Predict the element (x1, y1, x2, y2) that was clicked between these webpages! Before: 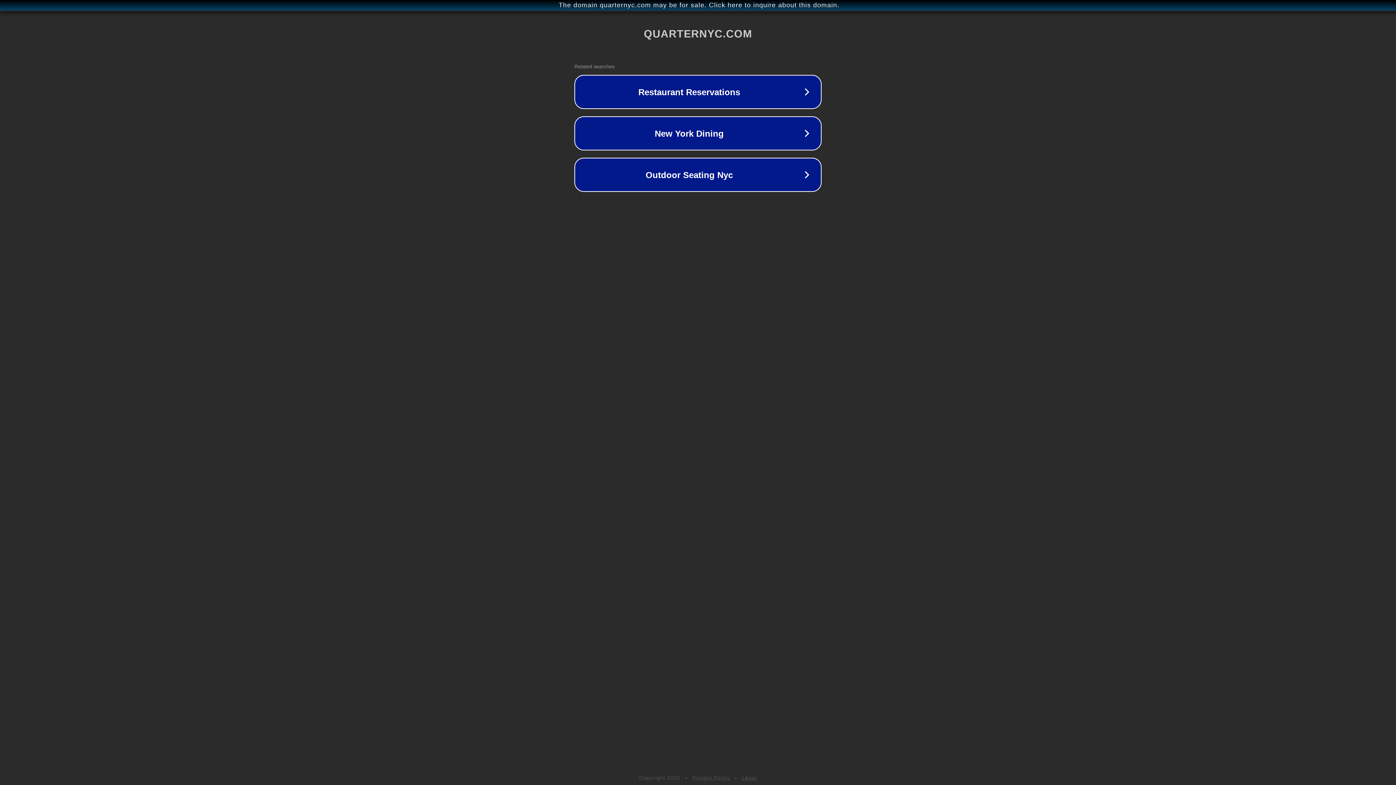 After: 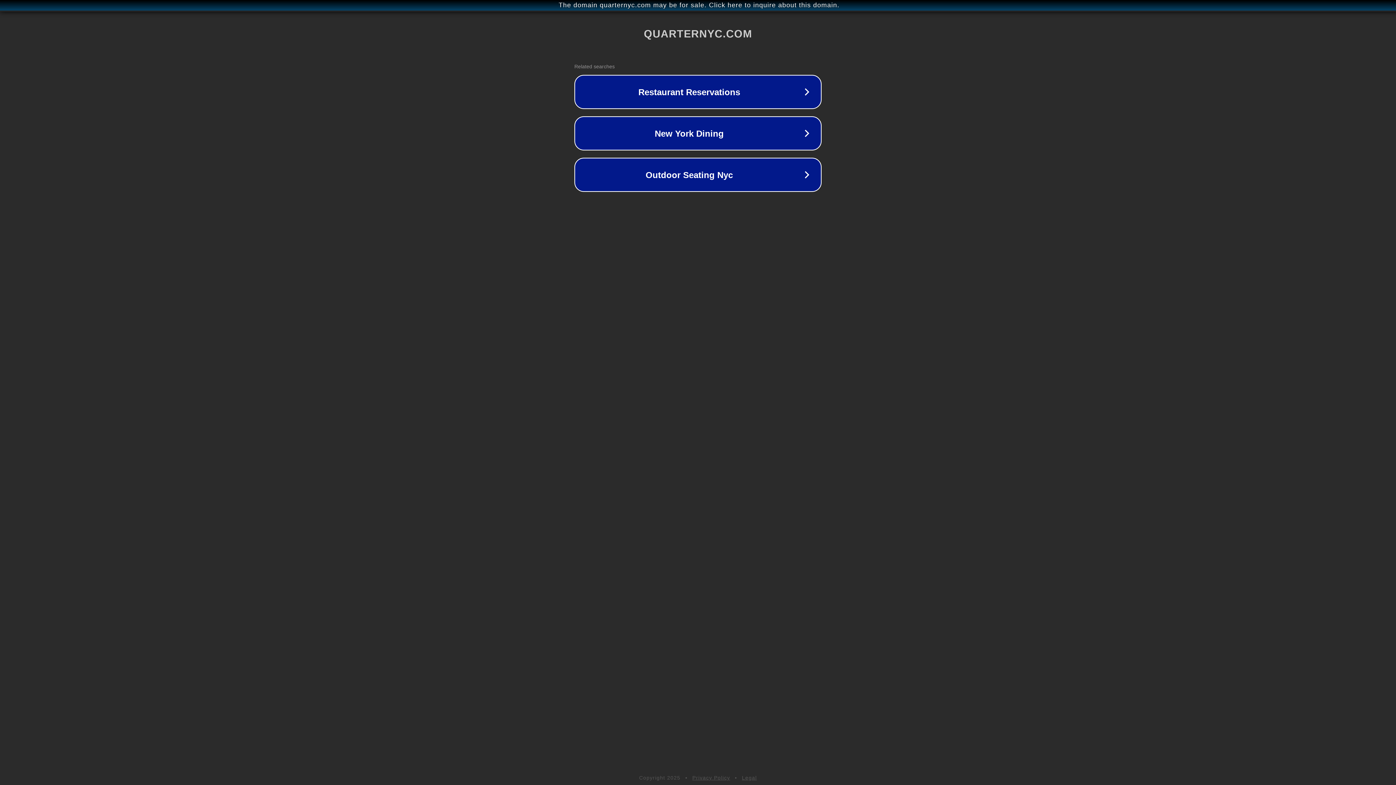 Action: bbox: (692, 775, 730, 781) label: Privacy Policy